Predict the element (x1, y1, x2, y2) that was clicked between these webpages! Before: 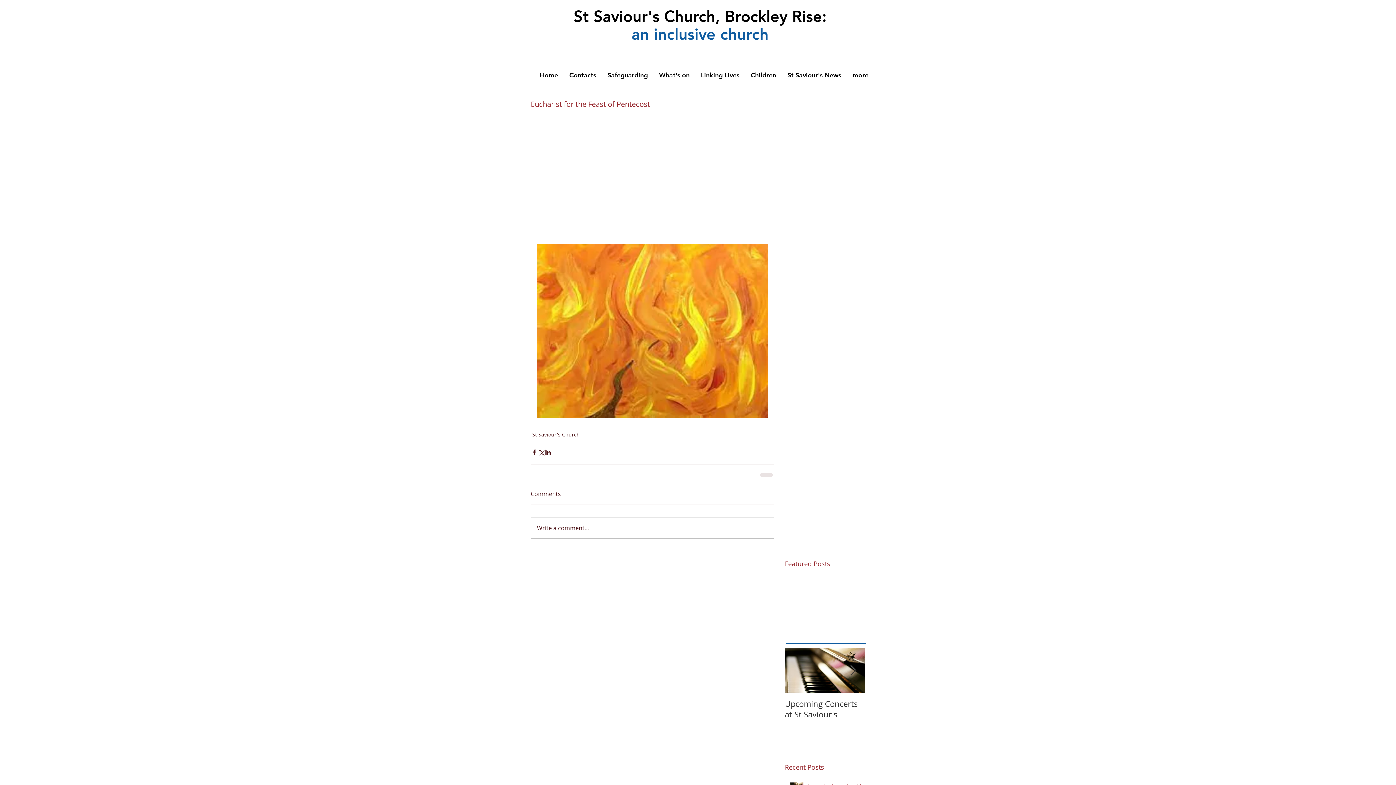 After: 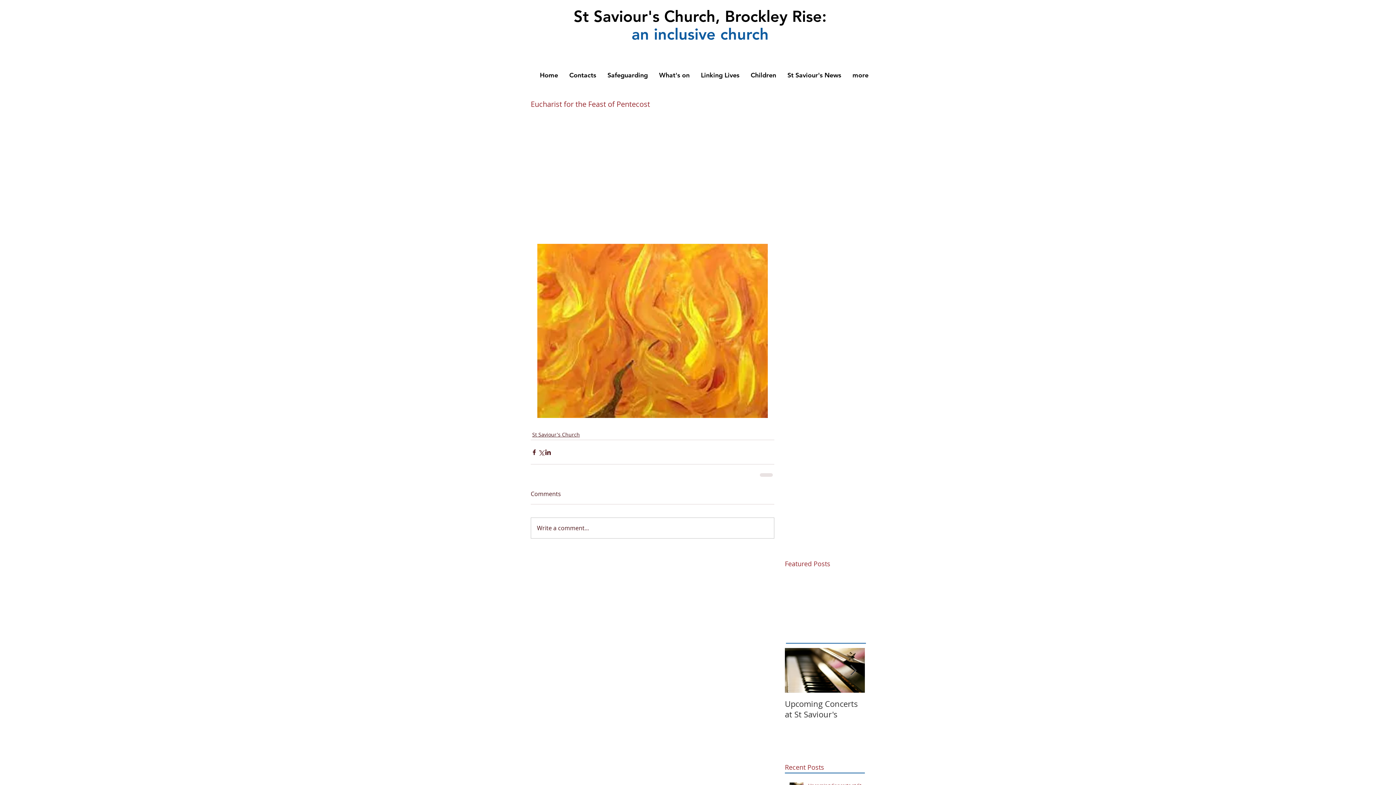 Action: bbox: (850, 665, 856, 676) label: Next Item